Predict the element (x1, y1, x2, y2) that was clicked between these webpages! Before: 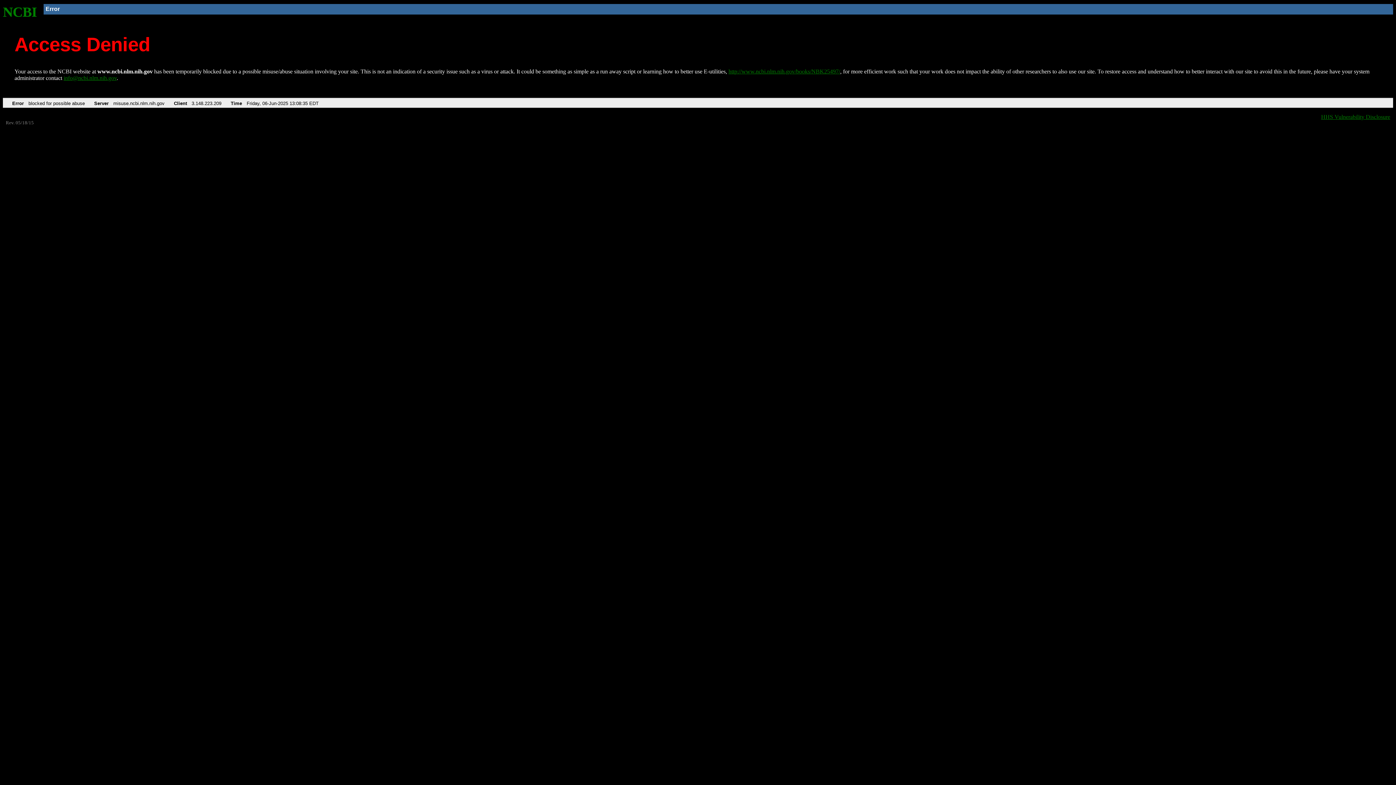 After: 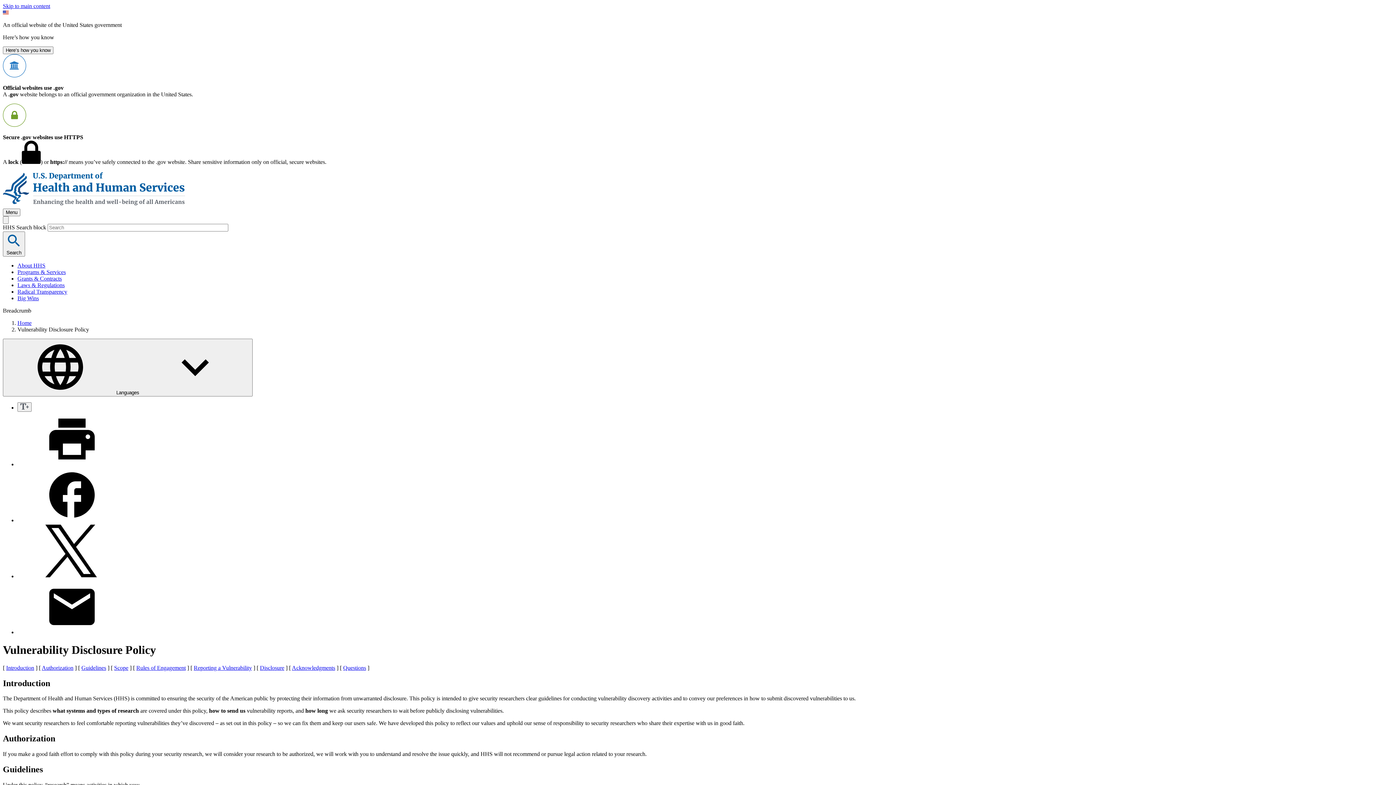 Action: bbox: (1321, 113, 1390, 119) label: HHS Vulnerability Disclosure